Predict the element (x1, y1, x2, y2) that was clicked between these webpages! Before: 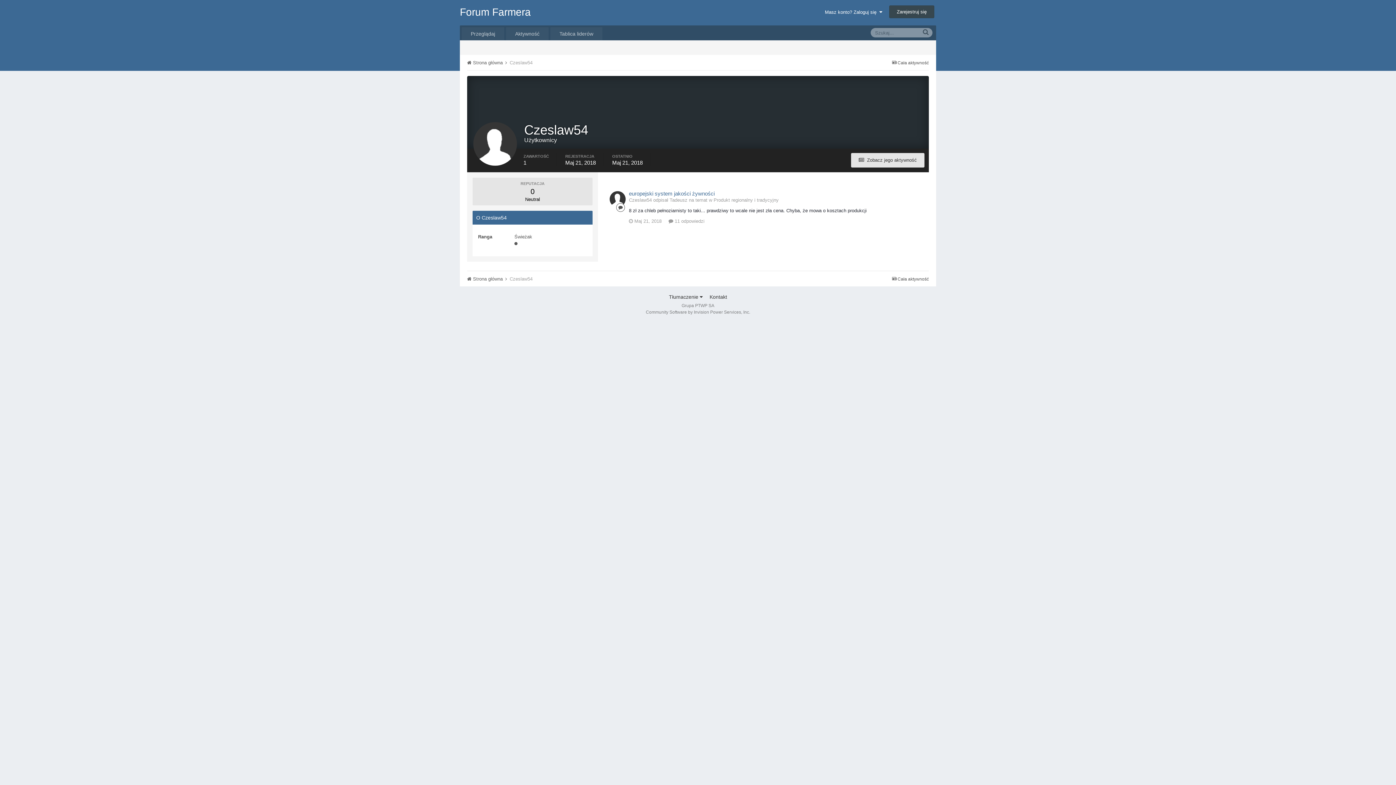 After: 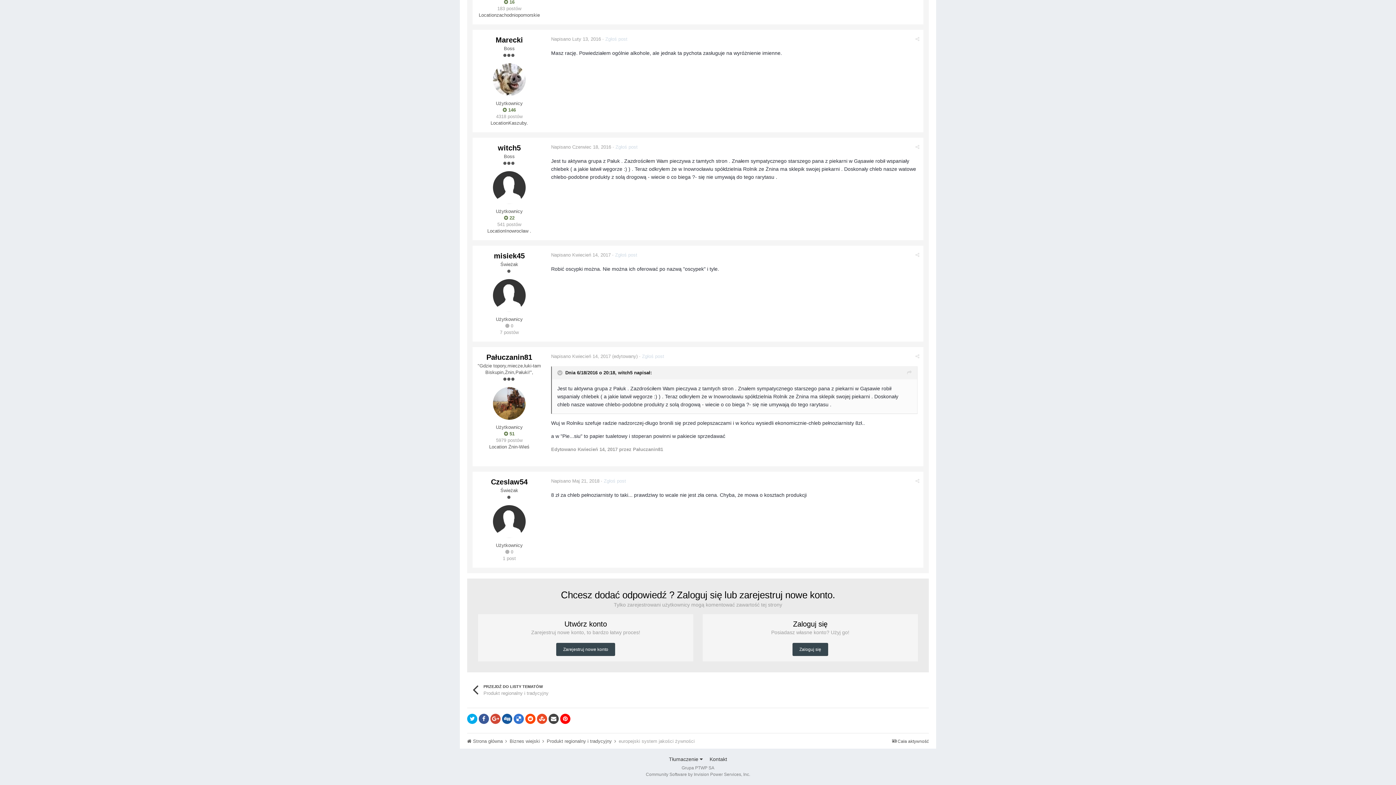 Action: bbox: (629, 218, 661, 224) label:  Maj 21, 2018